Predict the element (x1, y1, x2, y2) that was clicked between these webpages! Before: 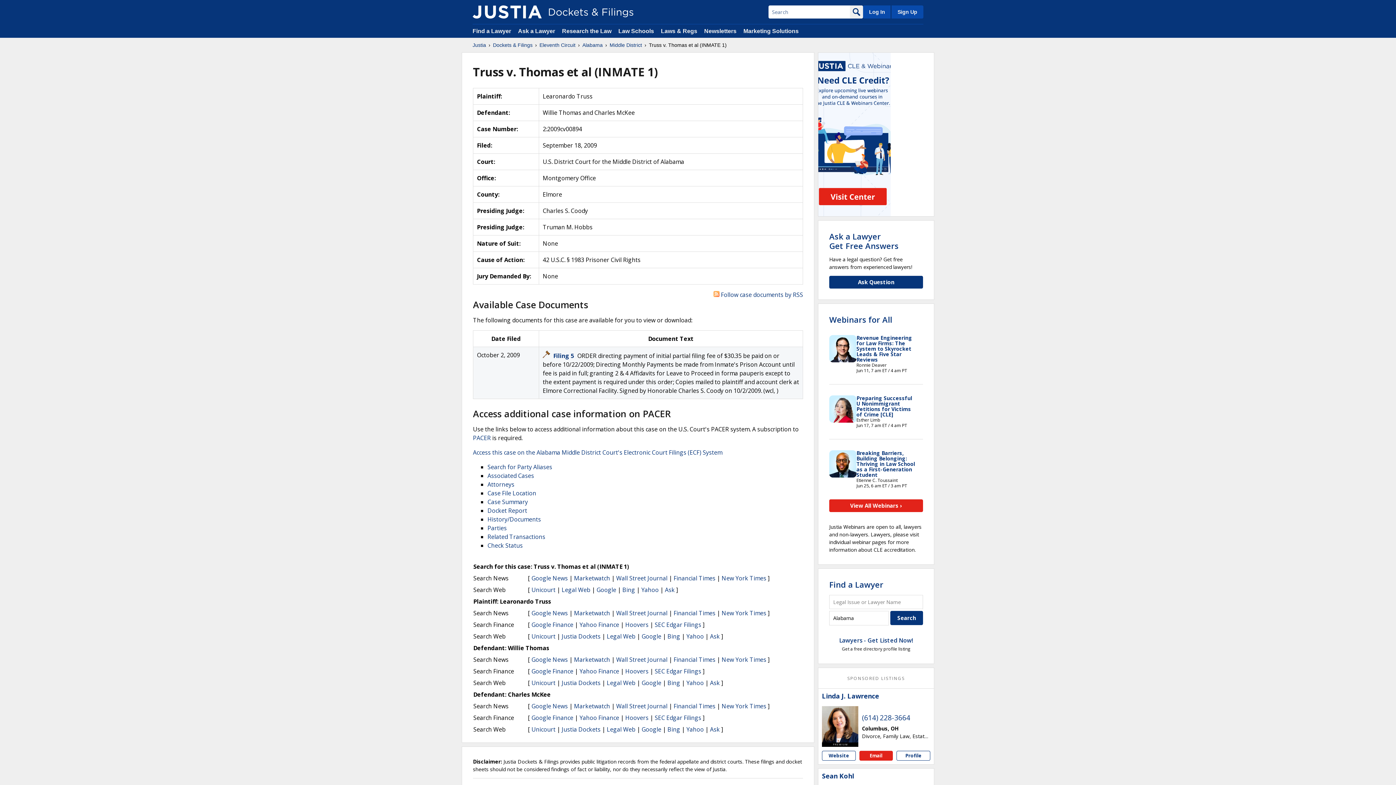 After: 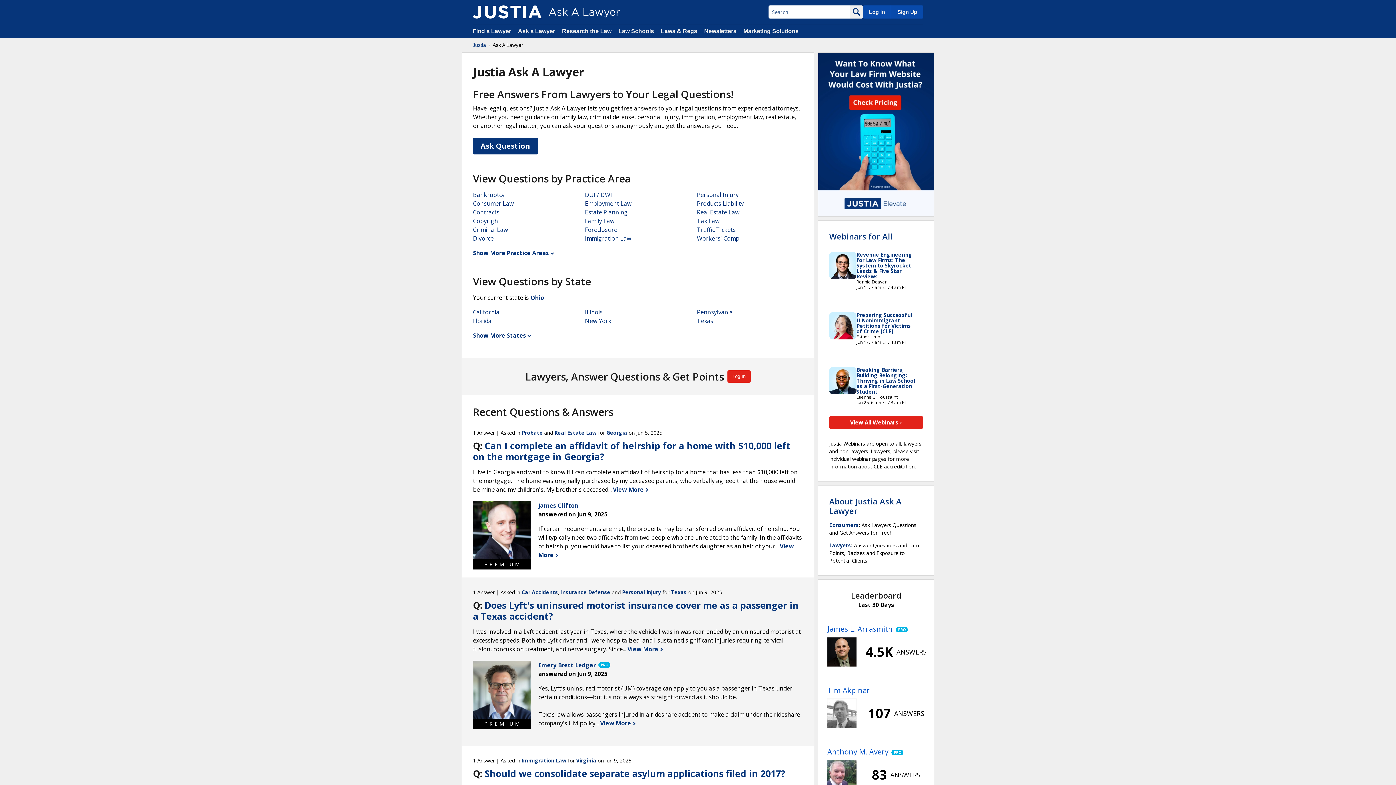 Action: label: Ask a Lawyer
Get Free Answers bbox: (829, 230, 898, 251)